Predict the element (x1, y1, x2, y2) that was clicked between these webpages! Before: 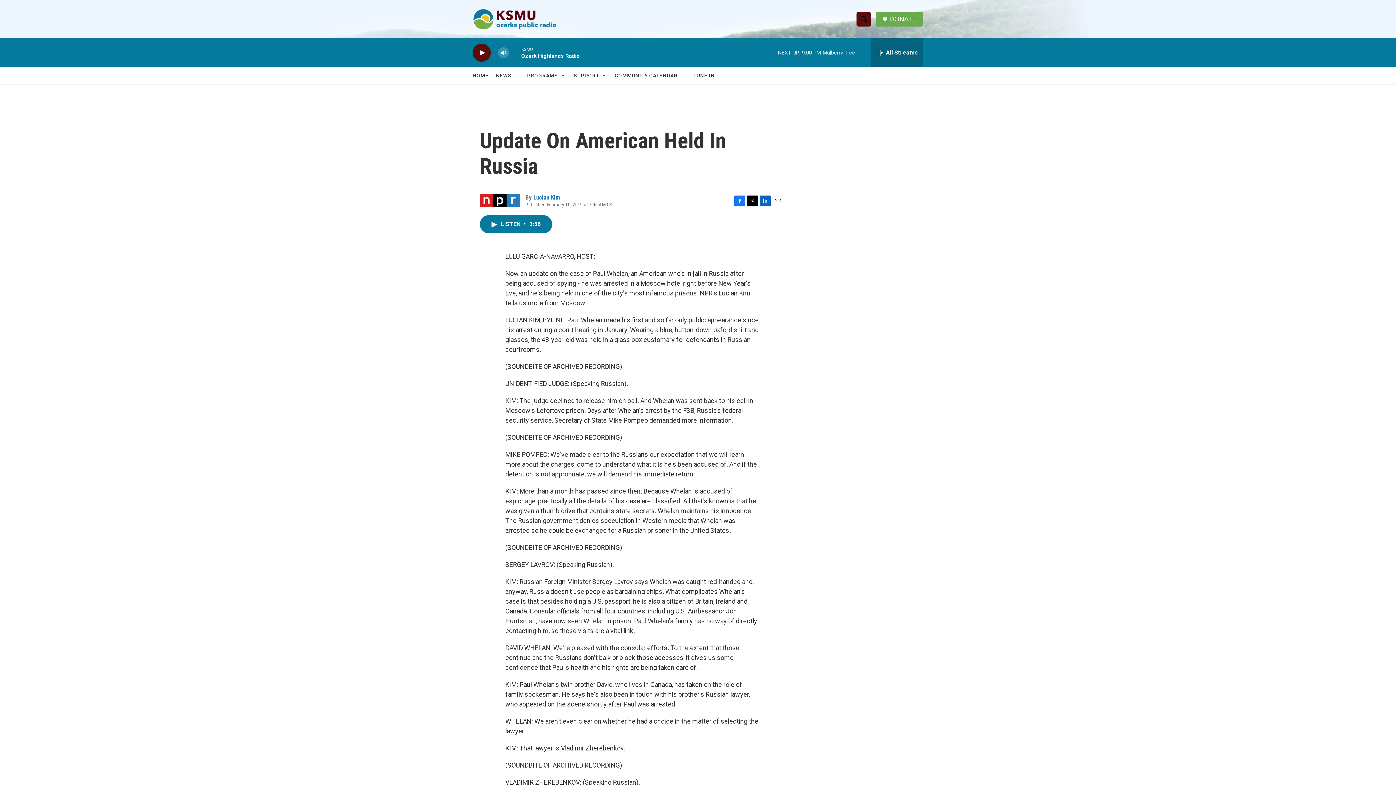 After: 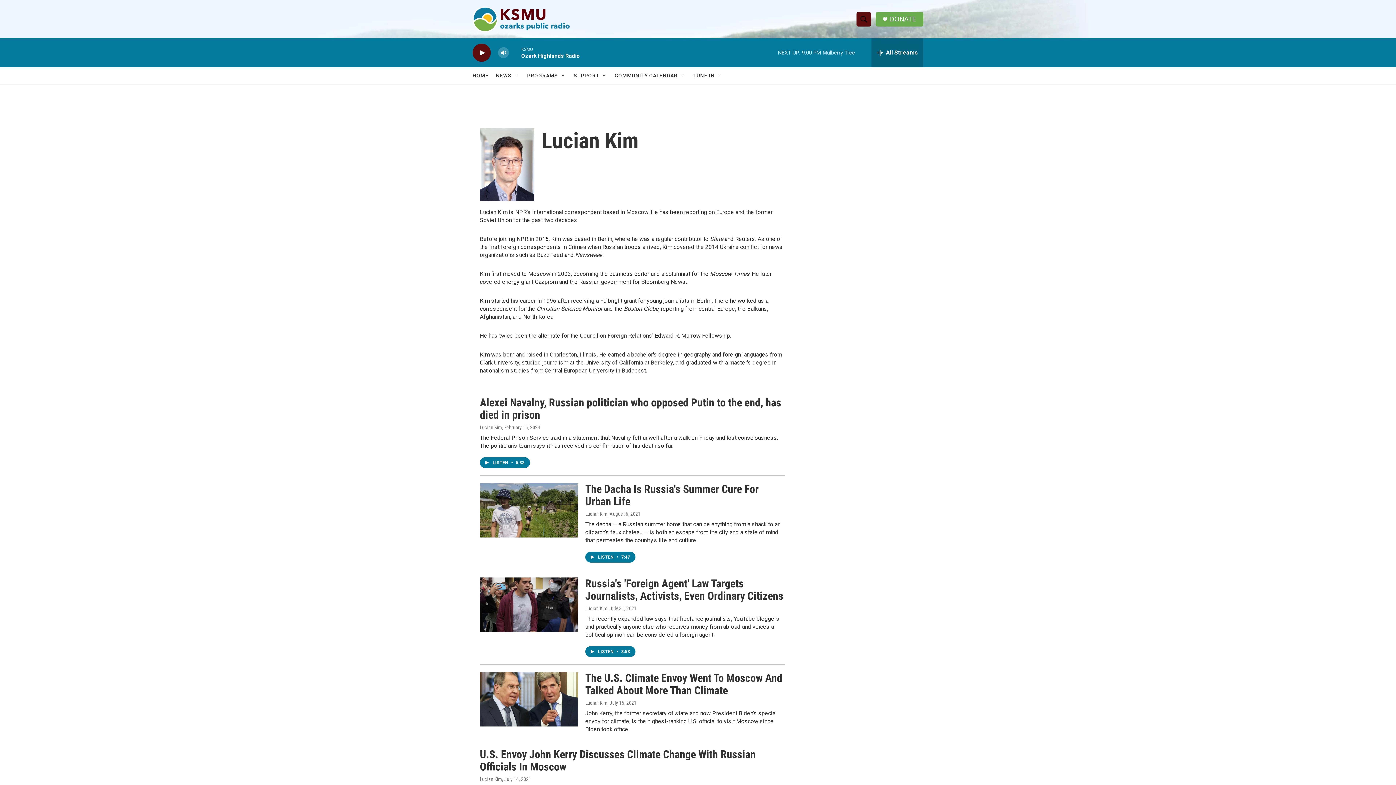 Action: bbox: (533, 193, 560, 201) label: Lucian Kim